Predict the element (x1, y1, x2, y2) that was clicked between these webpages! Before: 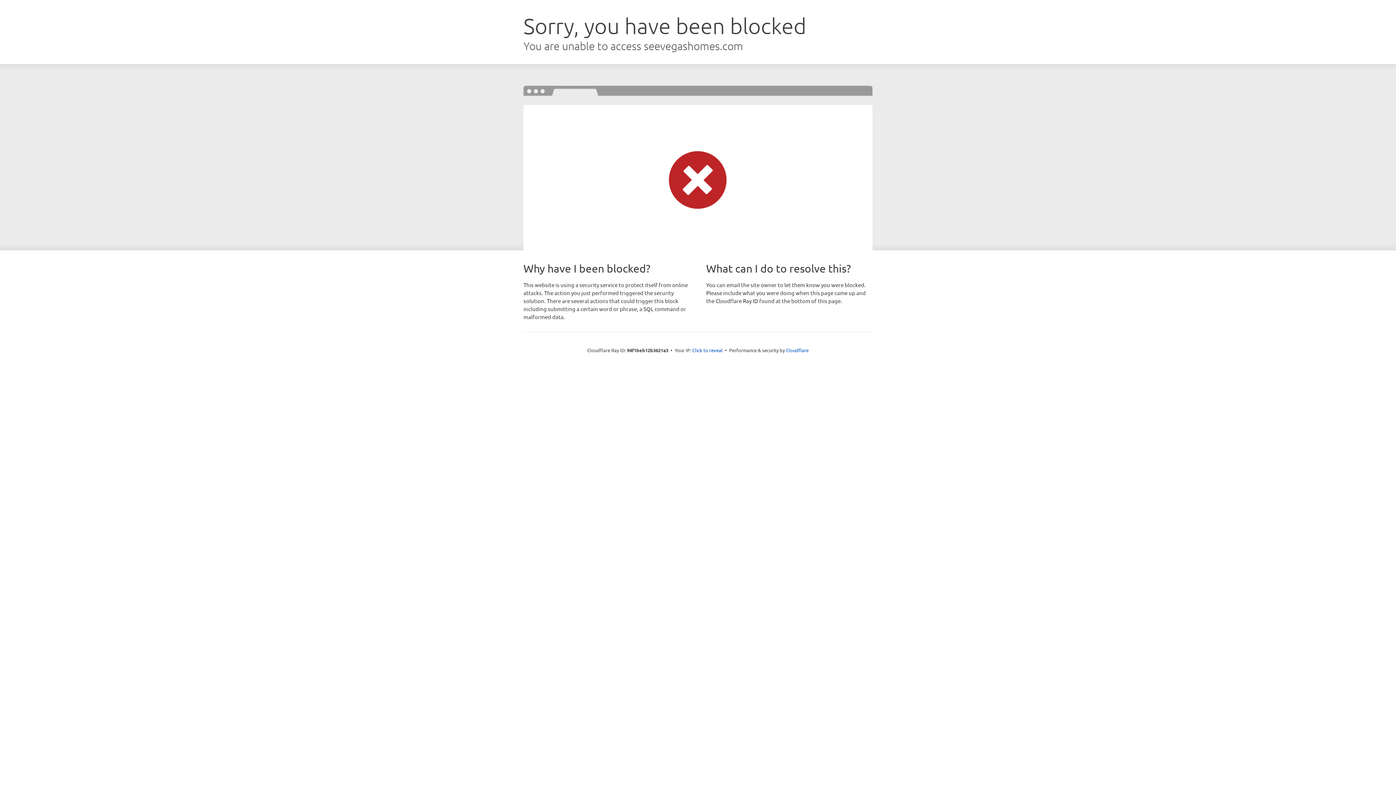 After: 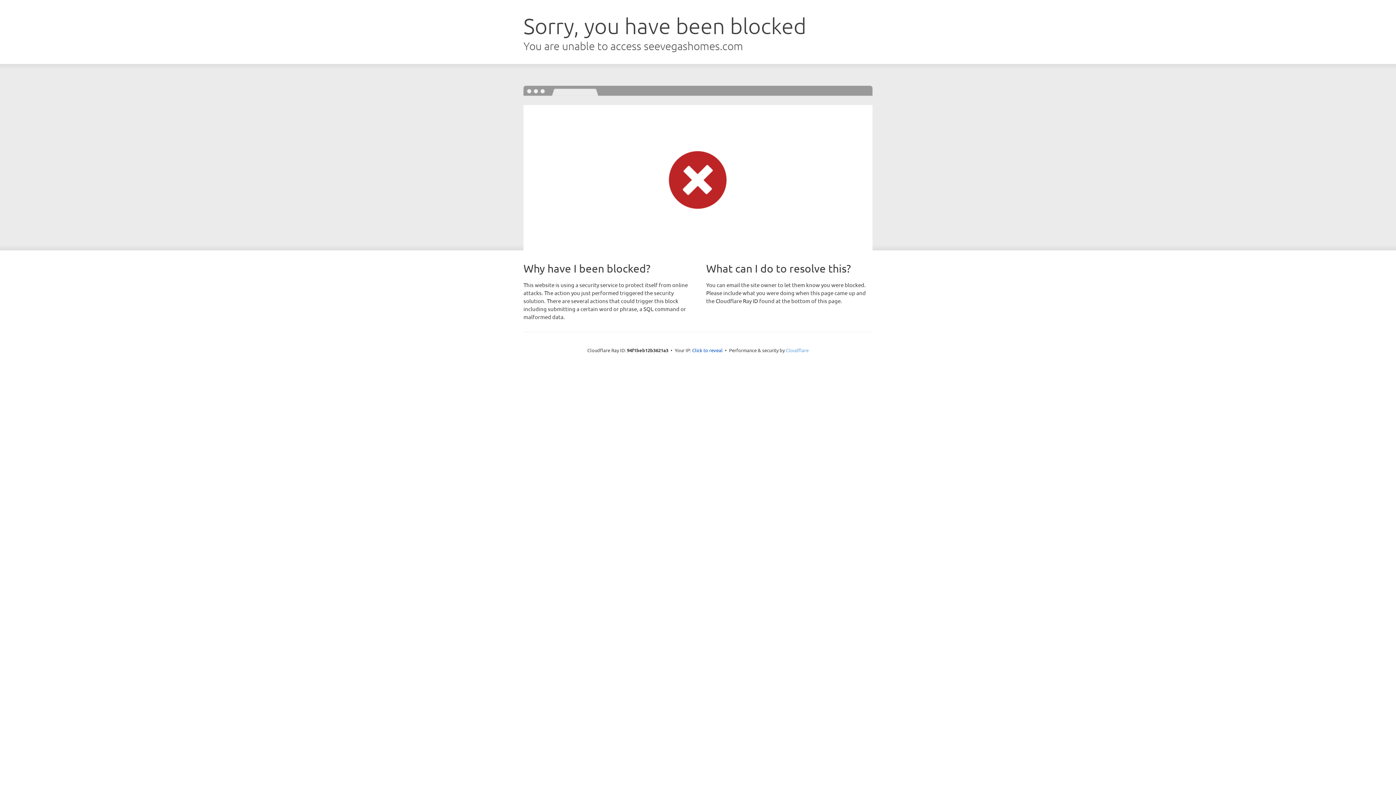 Action: label: Cloudflare bbox: (786, 347, 808, 353)